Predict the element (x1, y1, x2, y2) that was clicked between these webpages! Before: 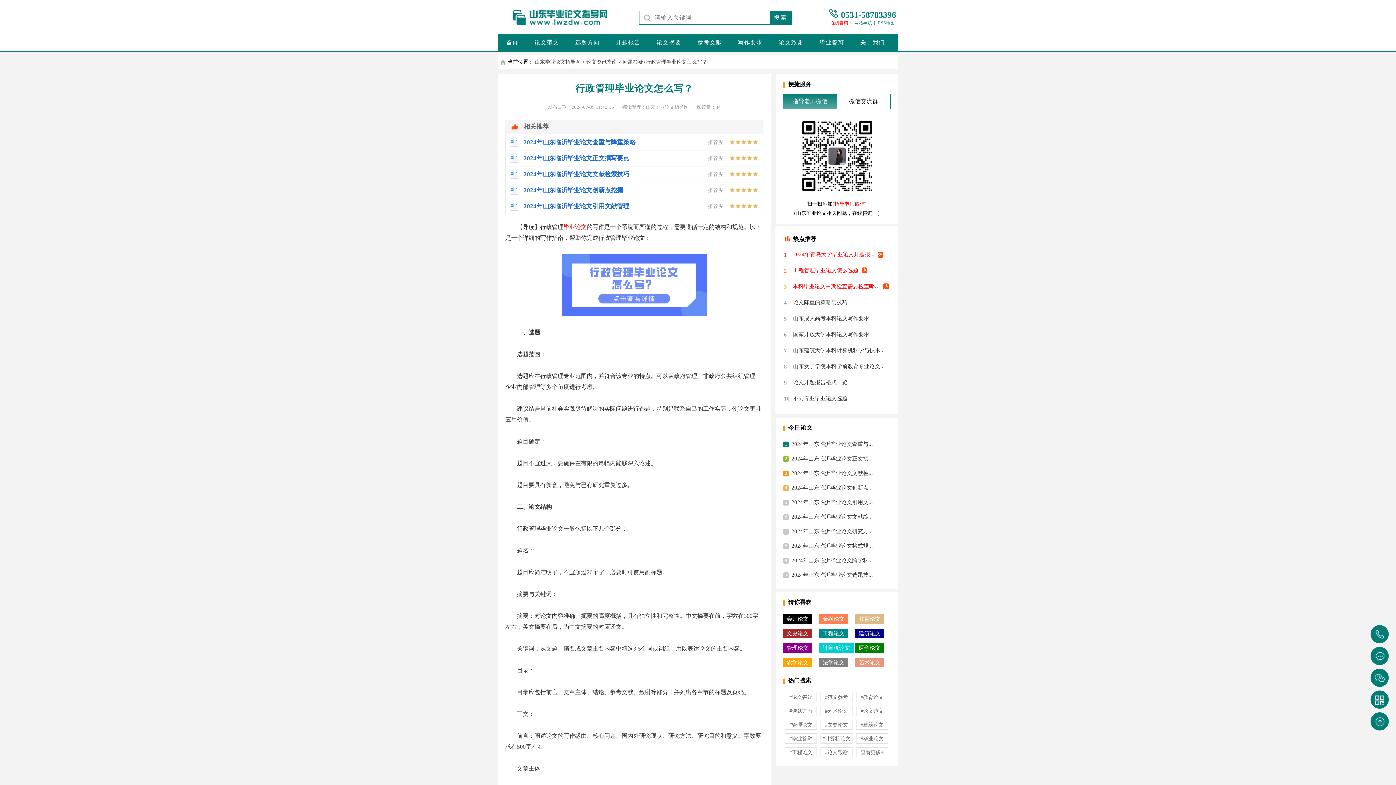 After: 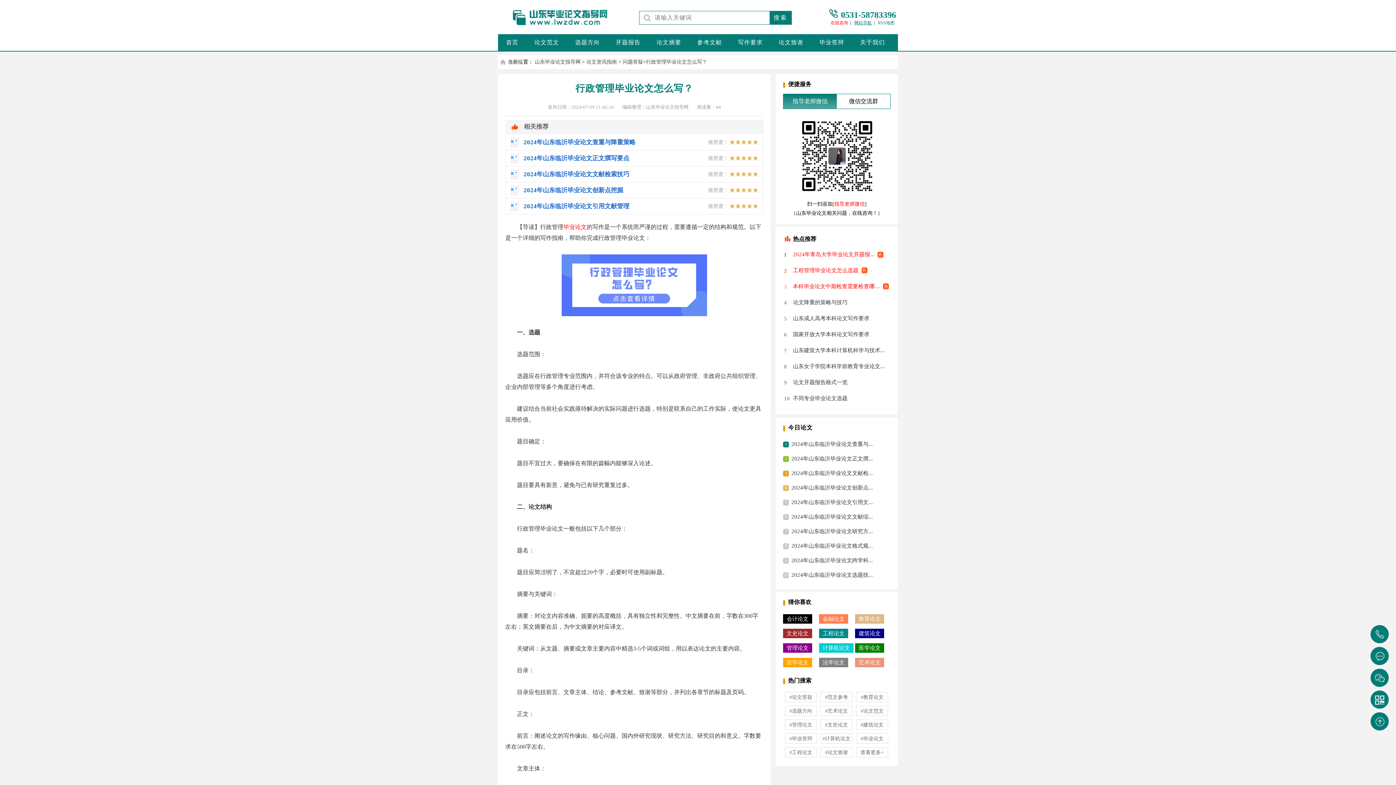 Action: label: 网站导航 bbox: (854, 20, 872, 25)